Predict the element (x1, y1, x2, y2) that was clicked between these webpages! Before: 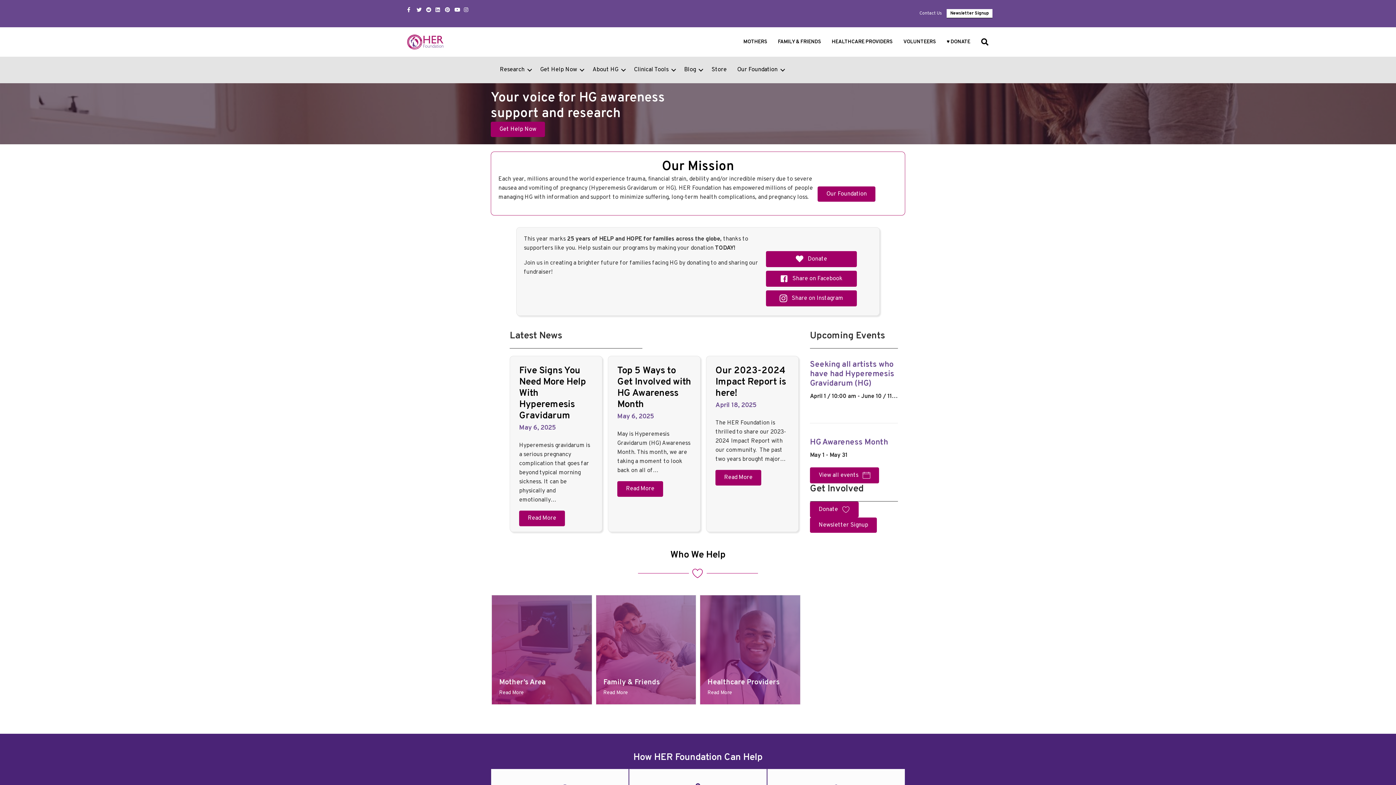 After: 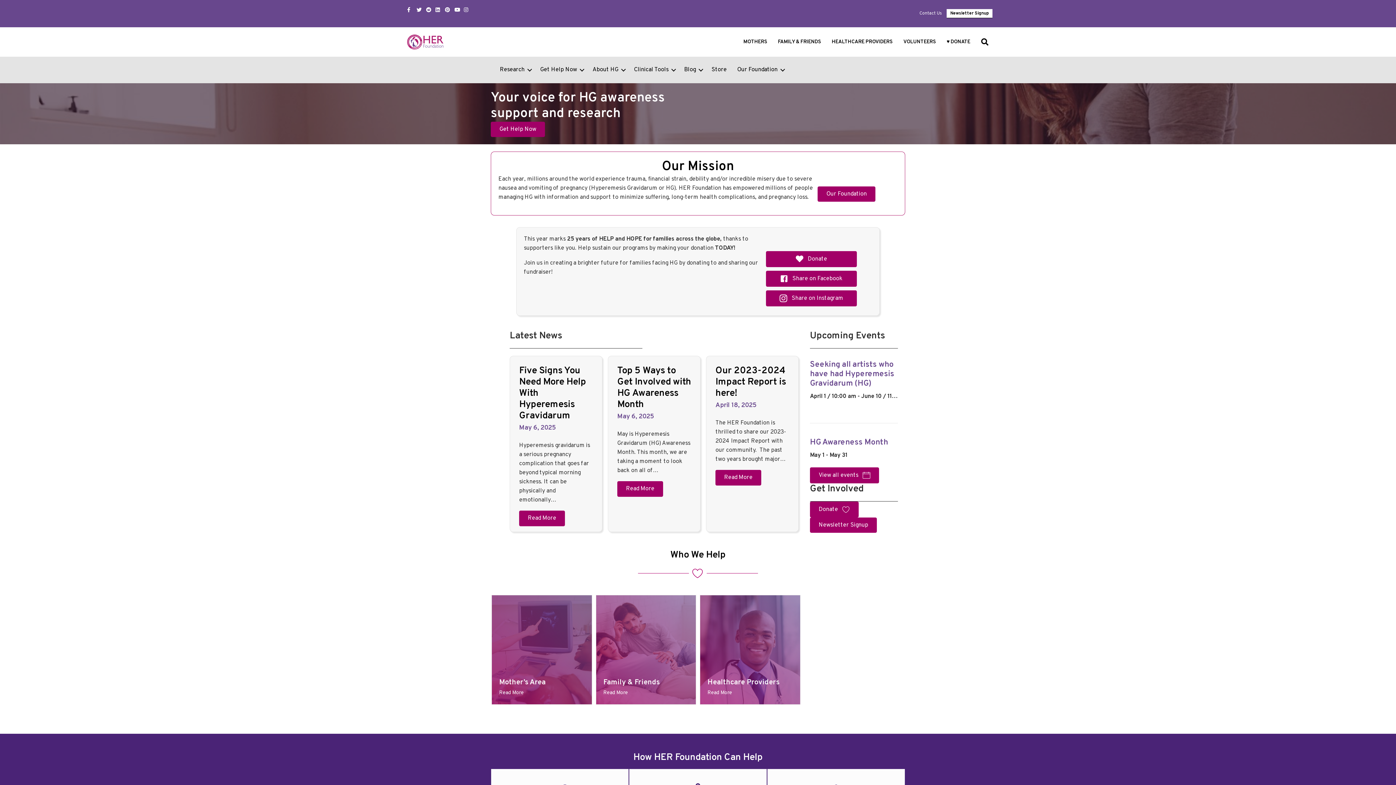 Action: bbox: (766, 290, 857, 306) label:  Share on Instagram